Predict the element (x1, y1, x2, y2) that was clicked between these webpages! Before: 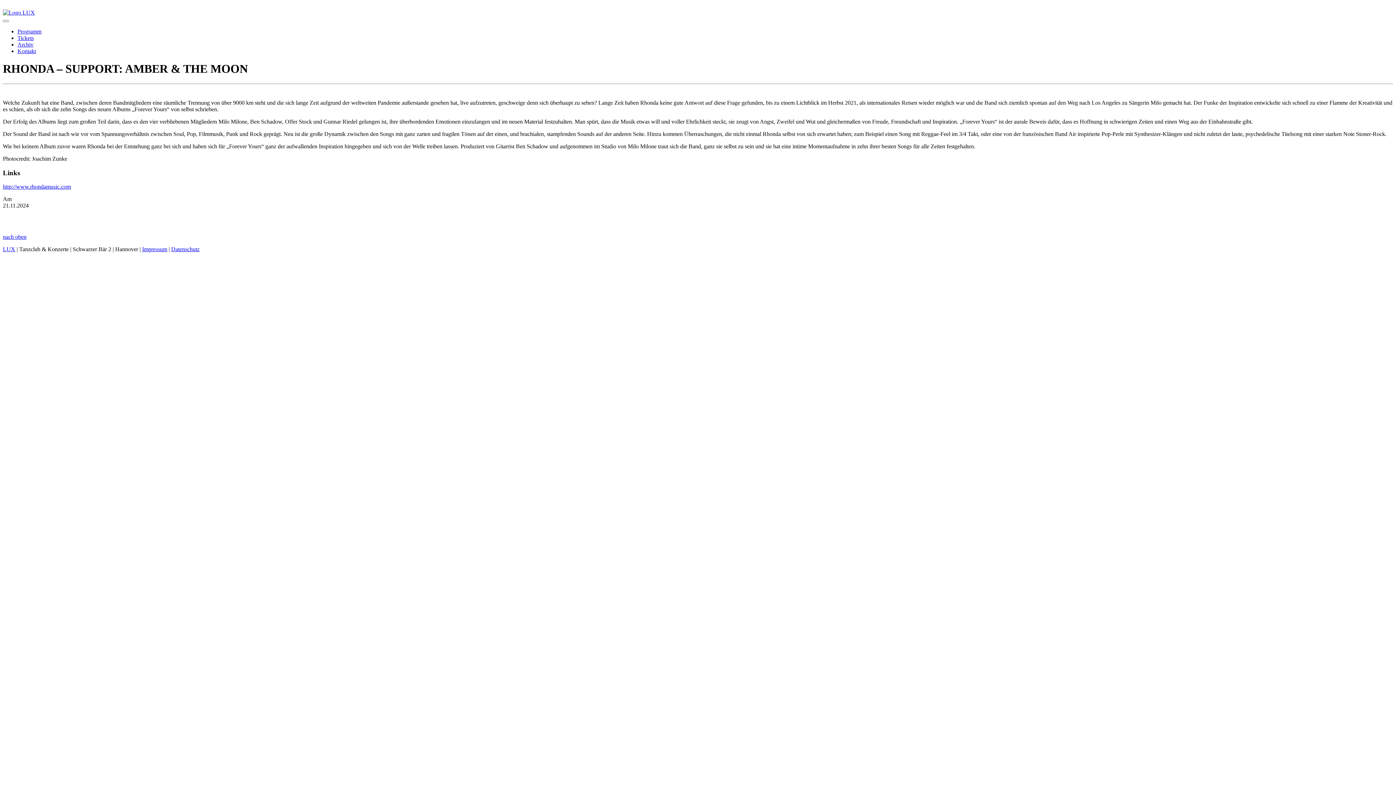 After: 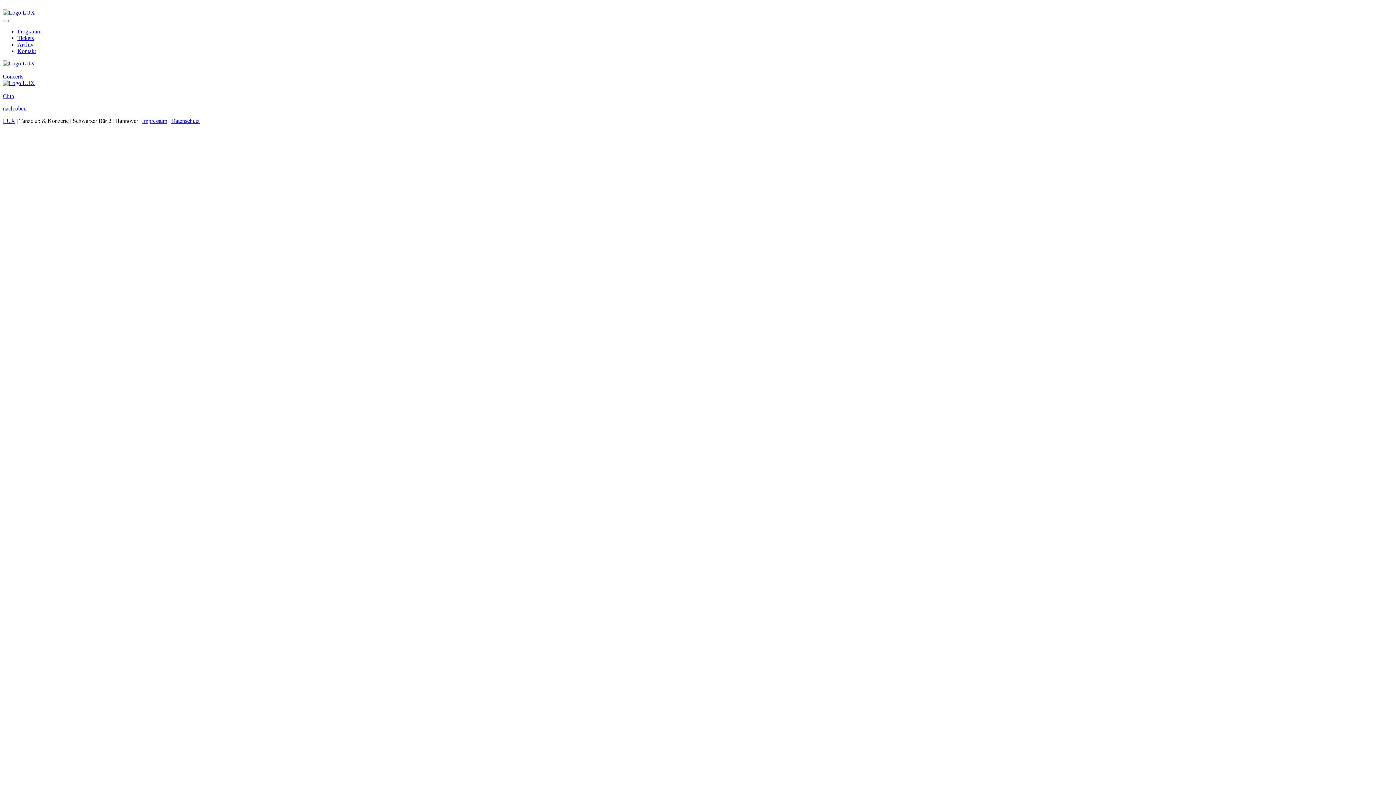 Action: label: LUX bbox: (2, 246, 15, 252)